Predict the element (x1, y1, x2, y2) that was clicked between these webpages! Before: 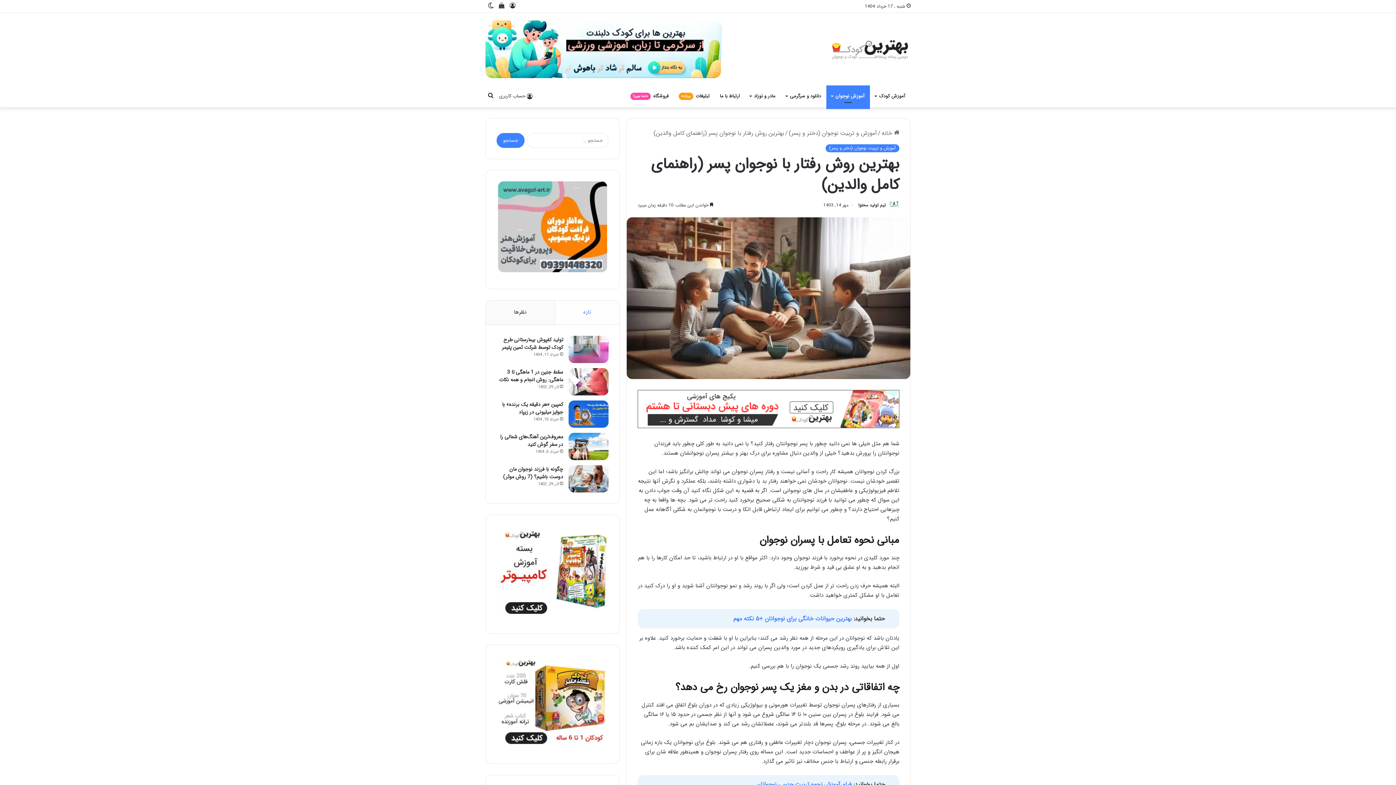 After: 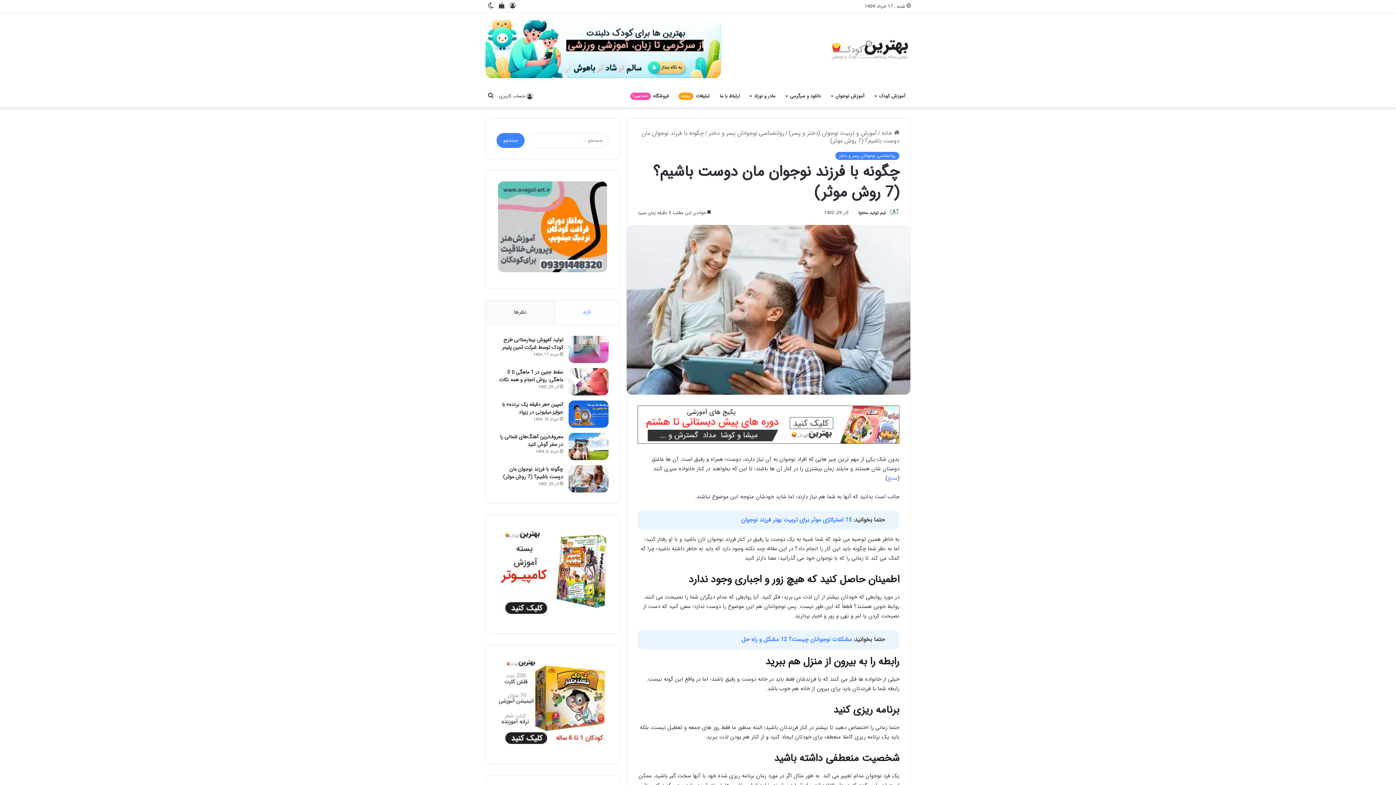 Action: label: چگونه با فرزند نوجوان مان دوست باشیم؟ (7 روش موثر) bbox: (568, 465, 608, 492)